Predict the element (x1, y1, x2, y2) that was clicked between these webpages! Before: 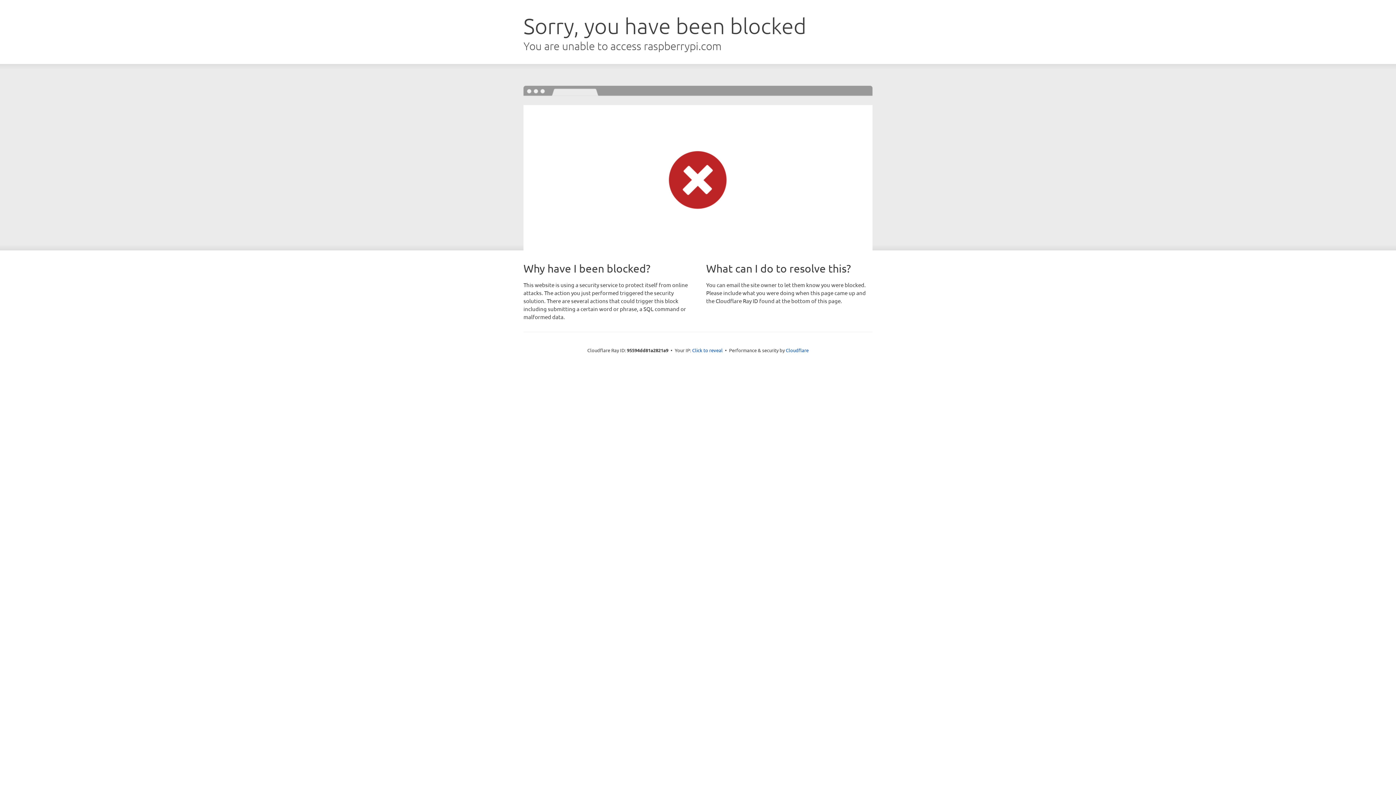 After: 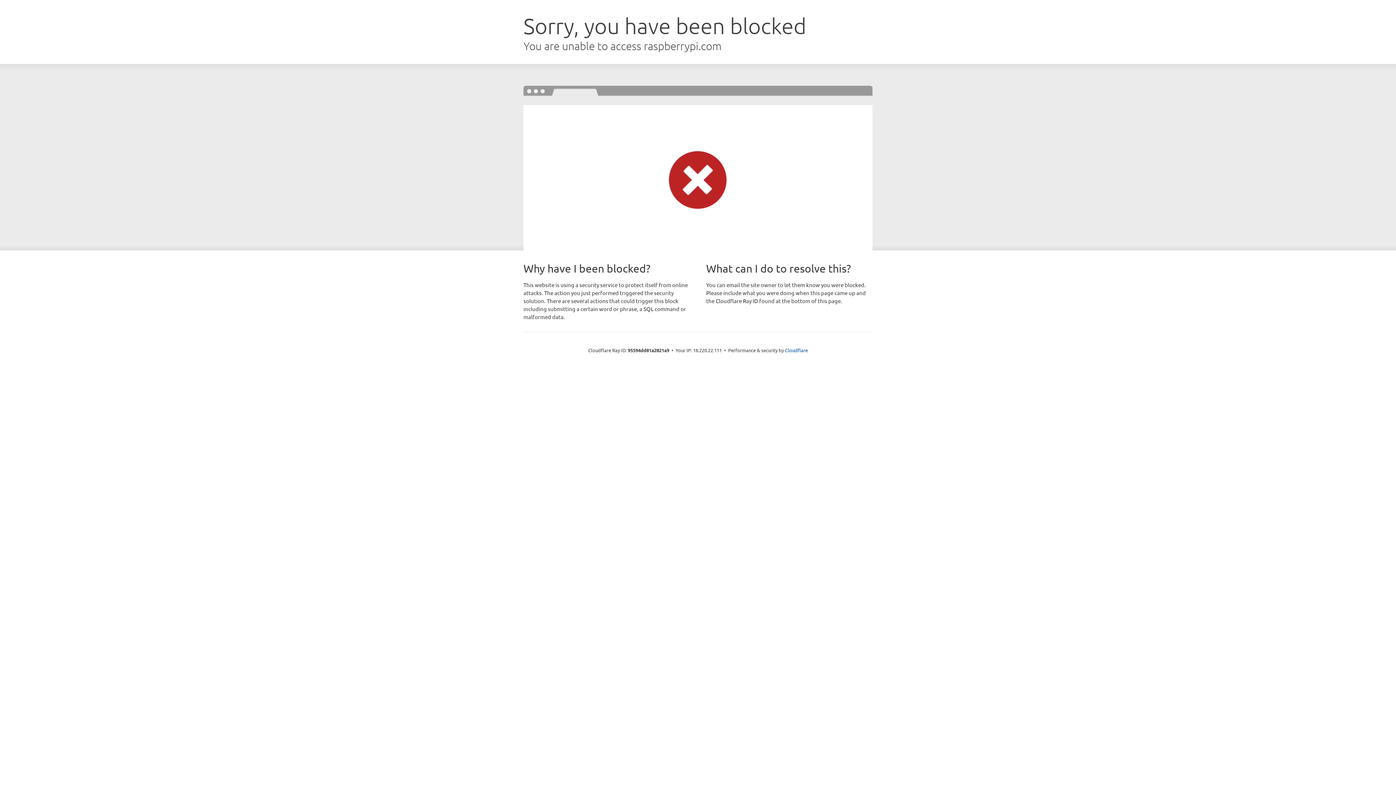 Action: label: Click to reveal bbox: (692, 346, 722, 353)